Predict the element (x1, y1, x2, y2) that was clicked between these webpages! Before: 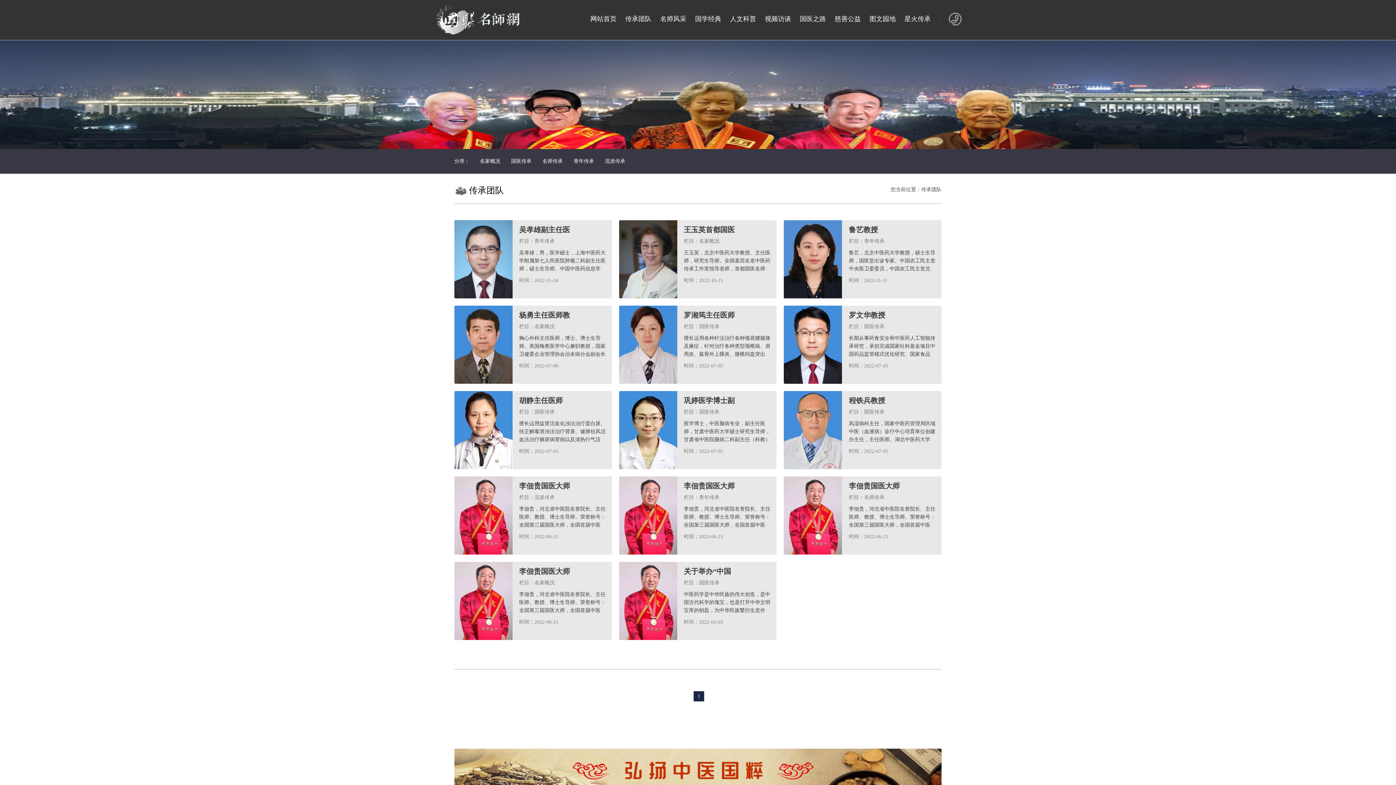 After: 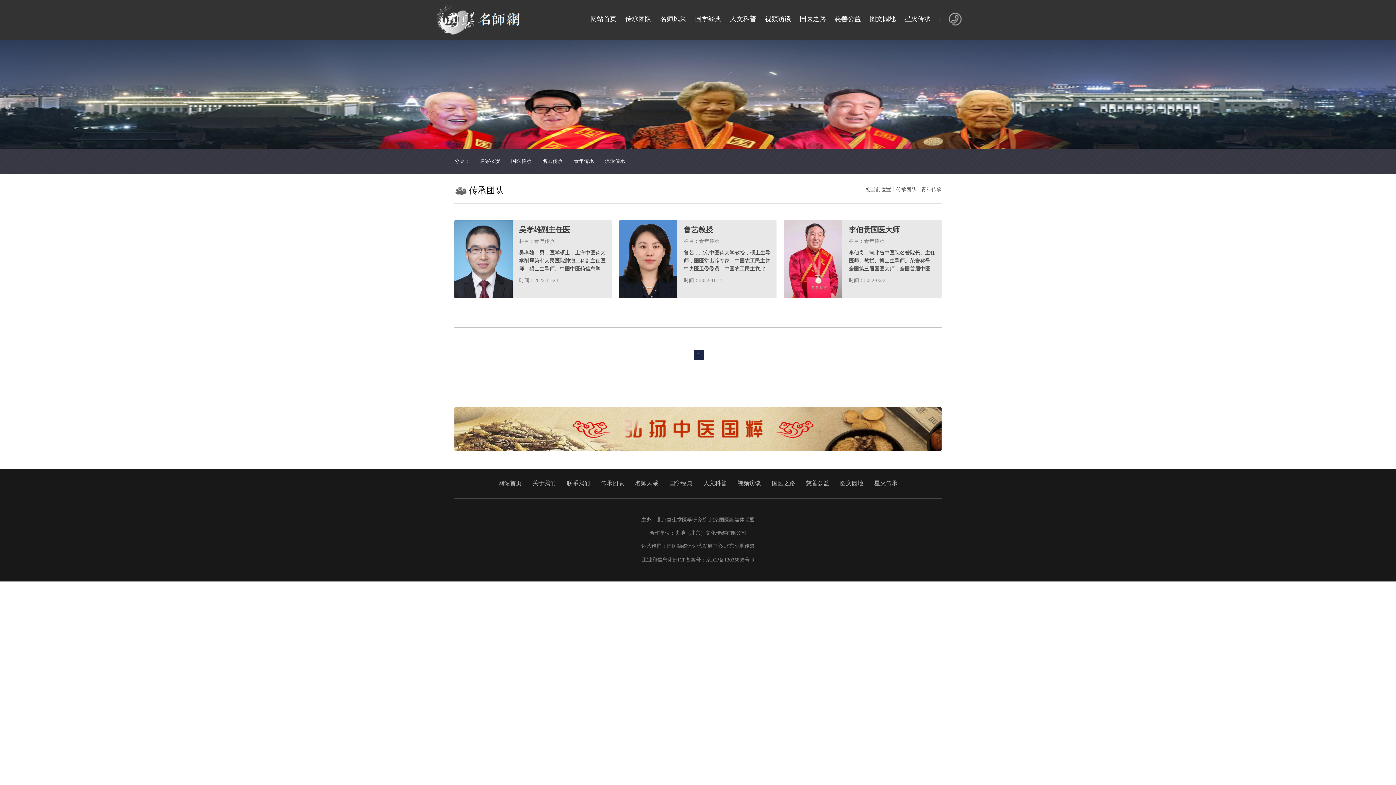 Action: label: 青年传承 bbox: (534, 238, 554, 244)